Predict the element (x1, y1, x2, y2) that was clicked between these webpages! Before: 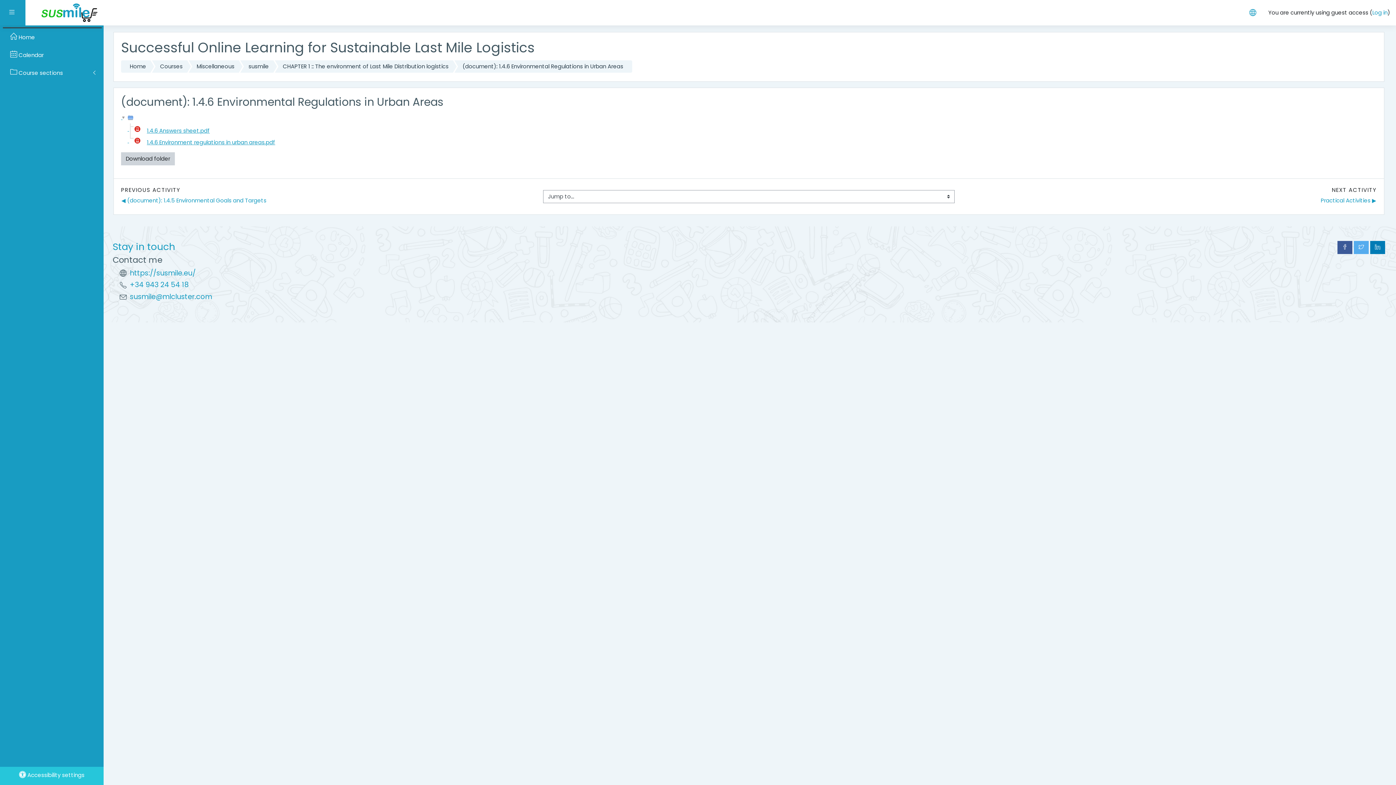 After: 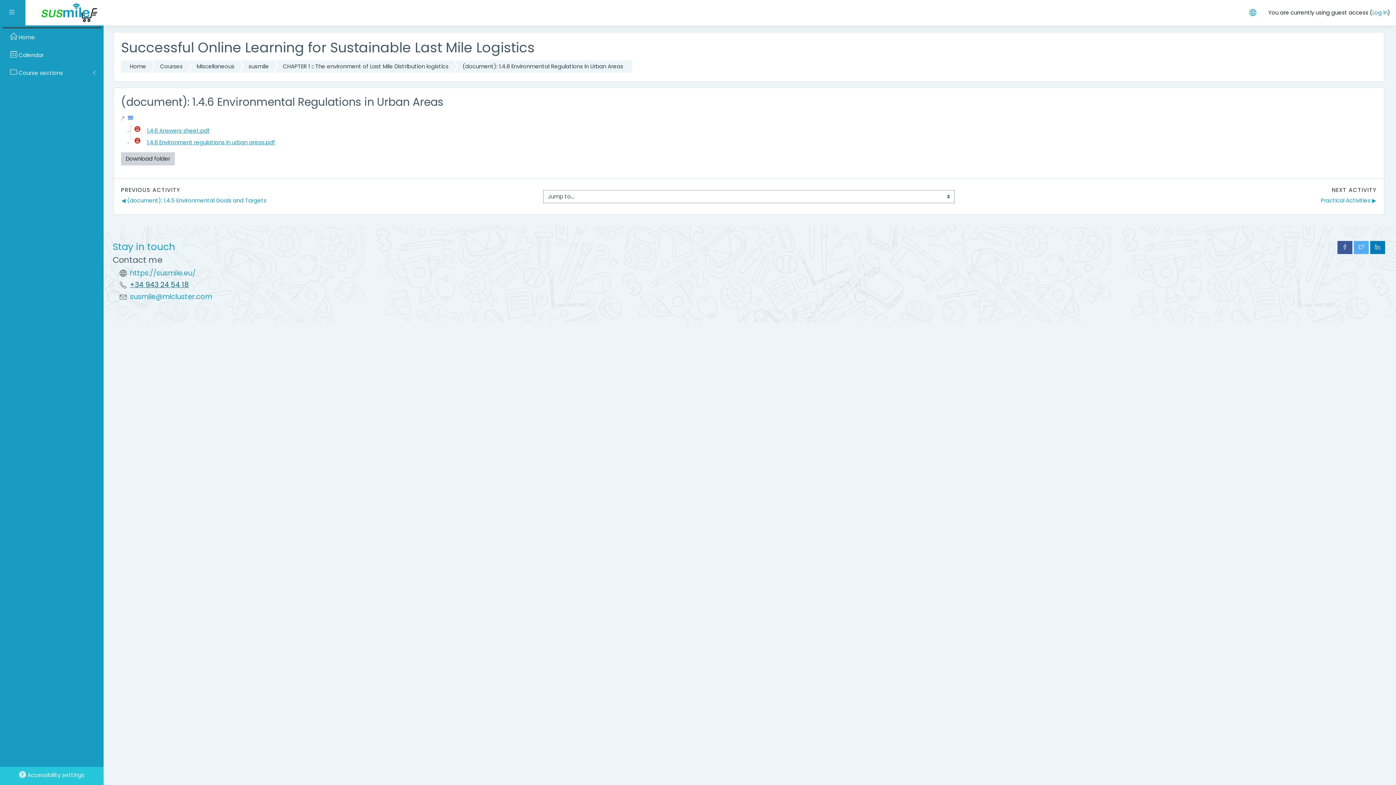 Action: bbox: (129, 280, 188, 290) label: +34 943 24 54 18